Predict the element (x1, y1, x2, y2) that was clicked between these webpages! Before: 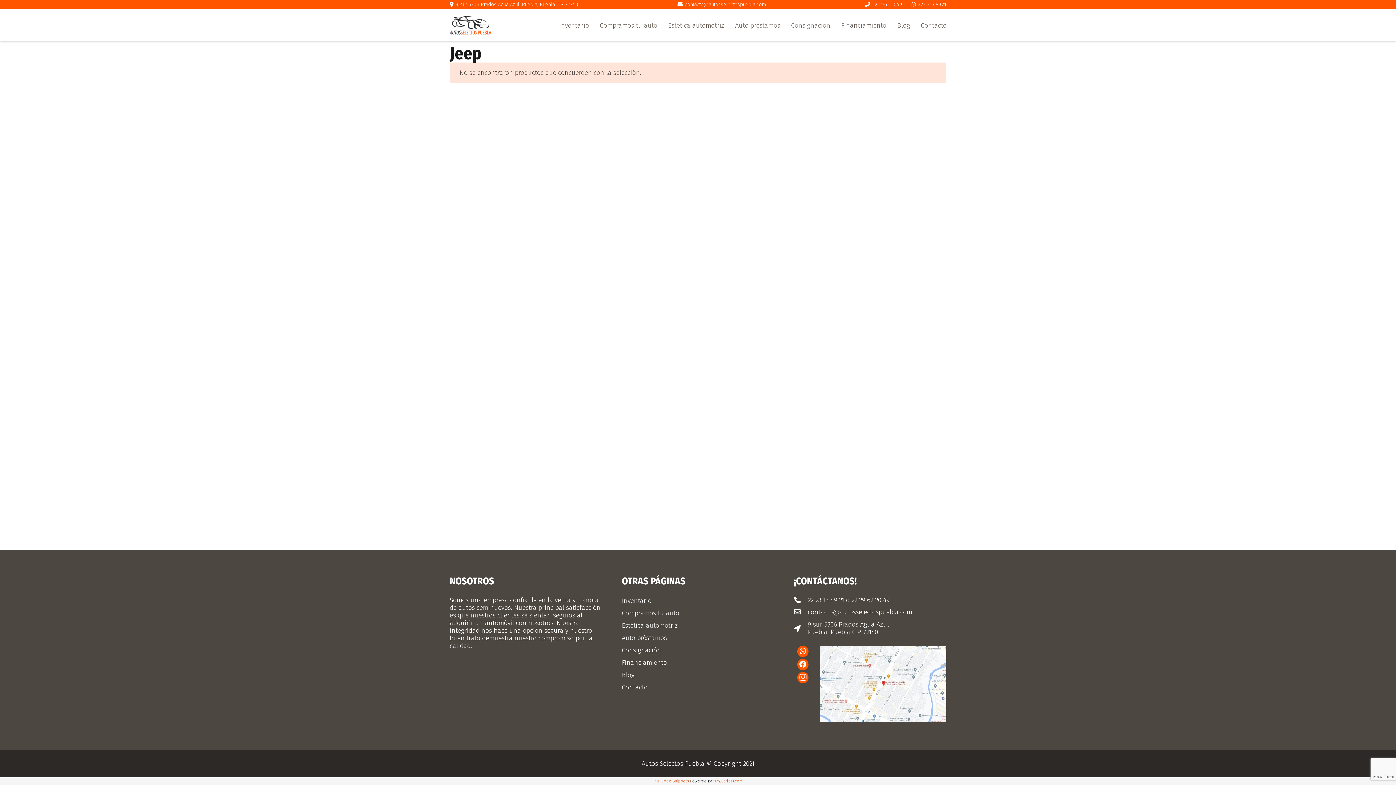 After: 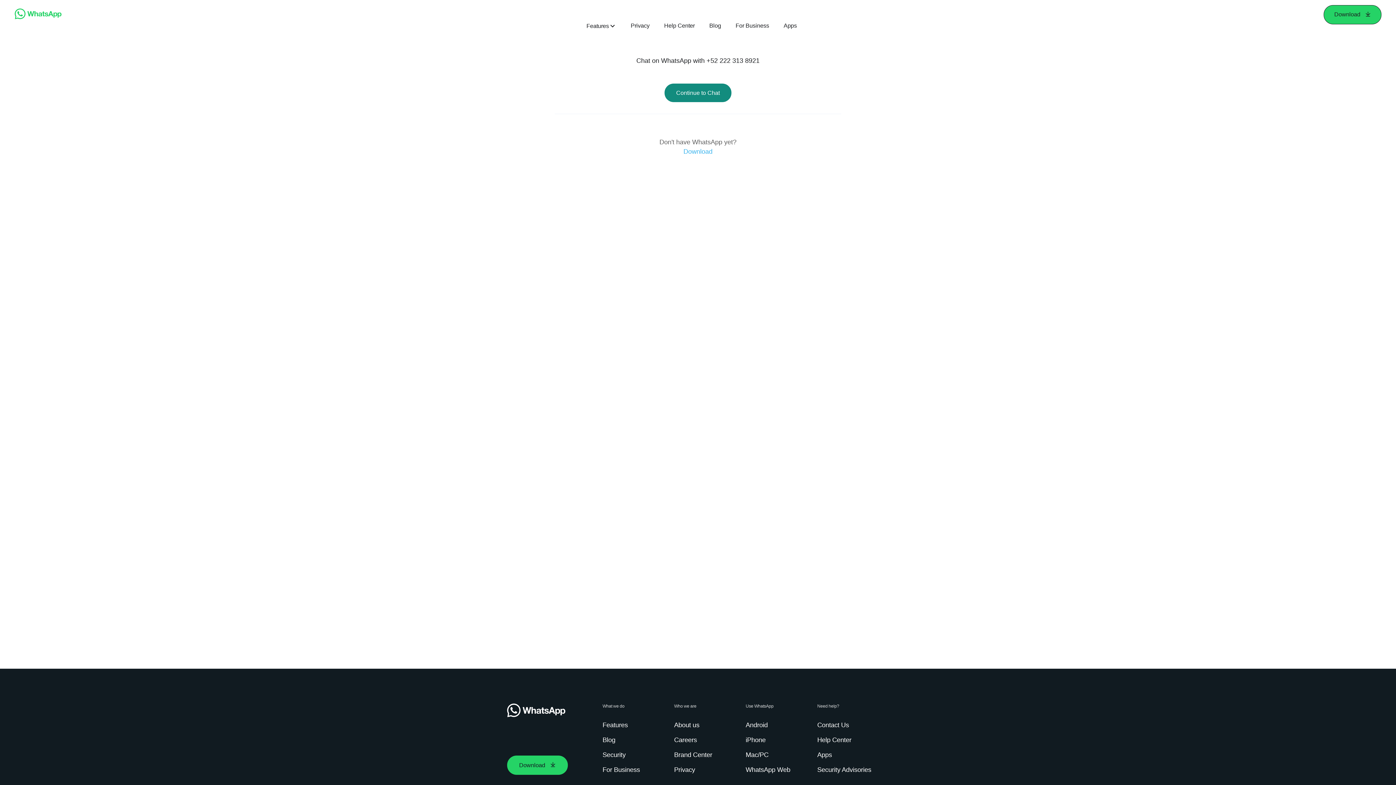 Action: bbox: (911, 1, 946, 7) label: 222 313 8921